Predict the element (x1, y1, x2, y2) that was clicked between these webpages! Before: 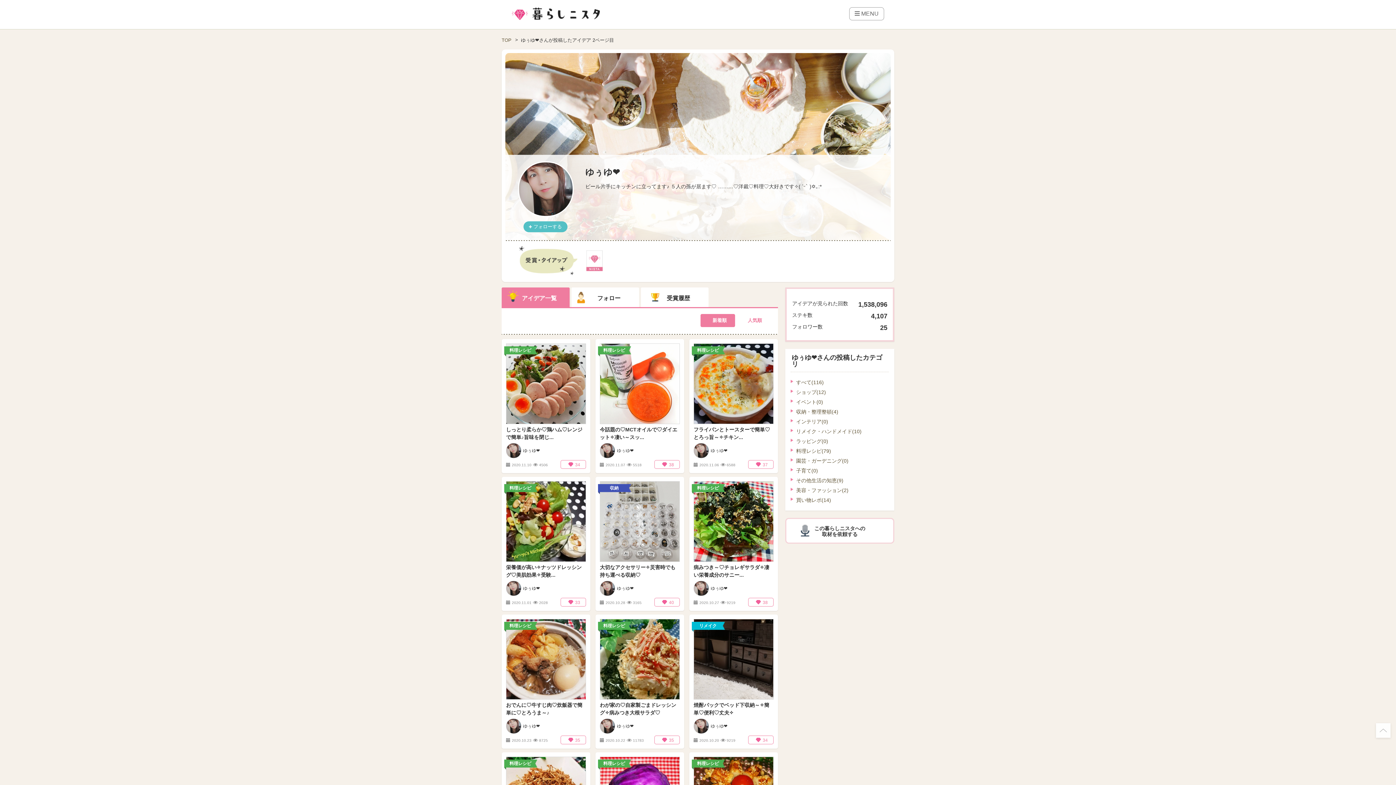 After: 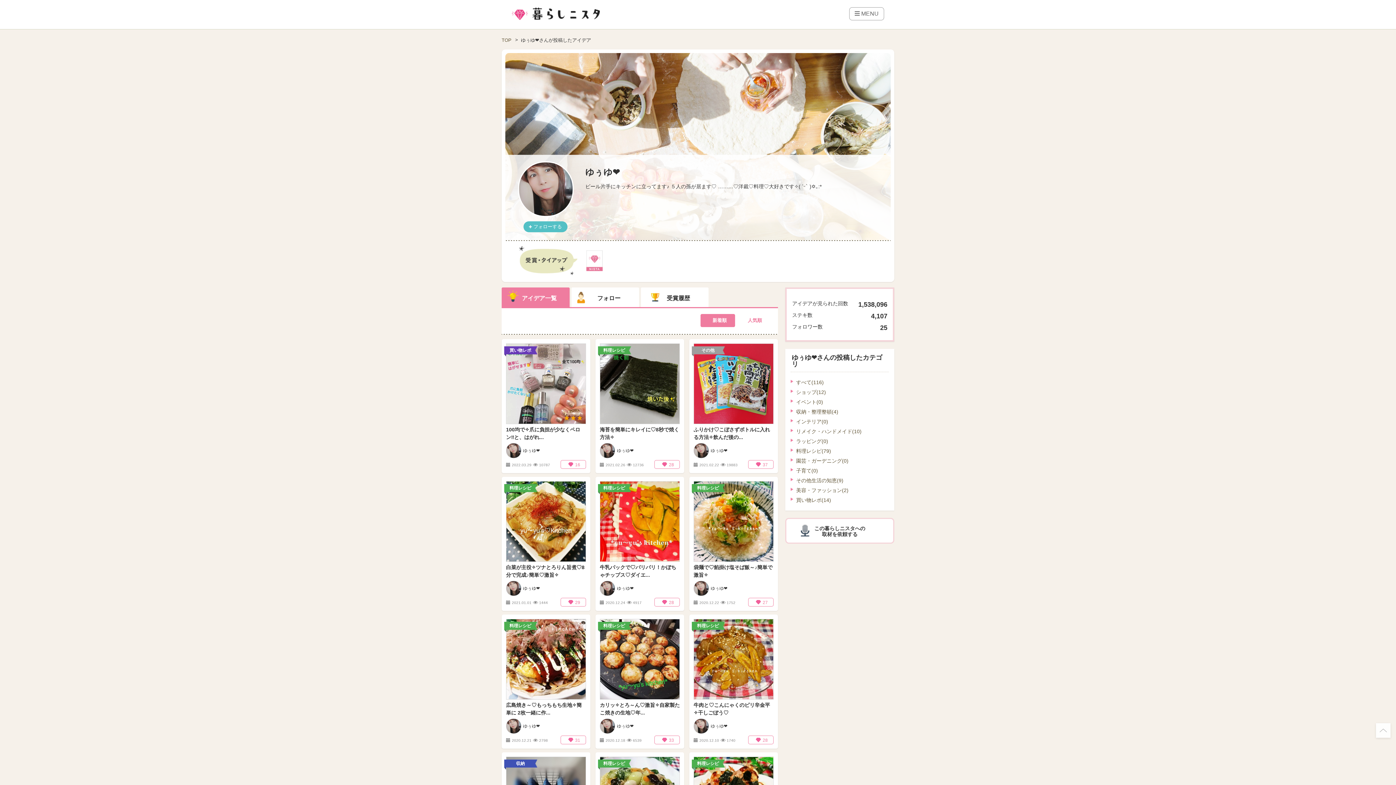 Action: bbox: (506, 579, 586, 596) label: ゆぅゆ❤️